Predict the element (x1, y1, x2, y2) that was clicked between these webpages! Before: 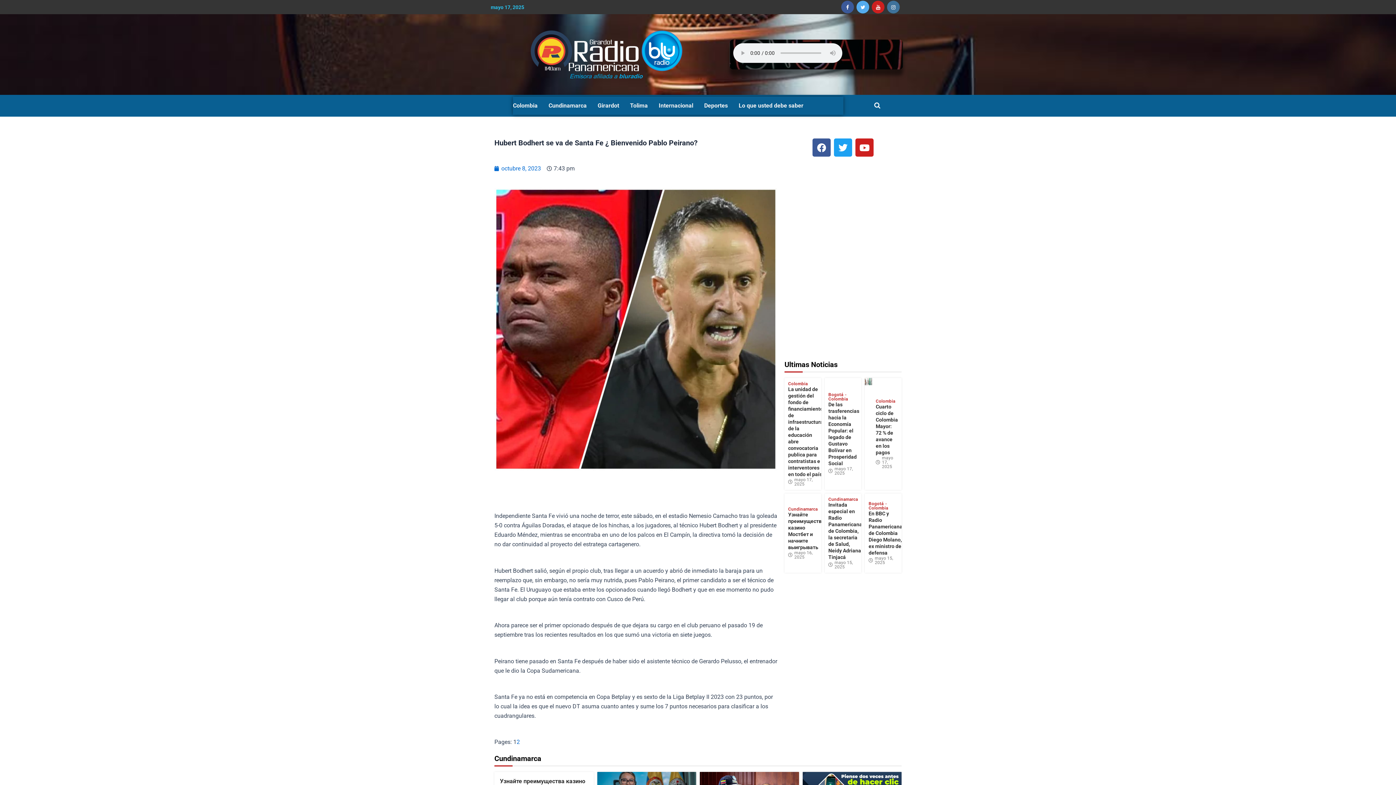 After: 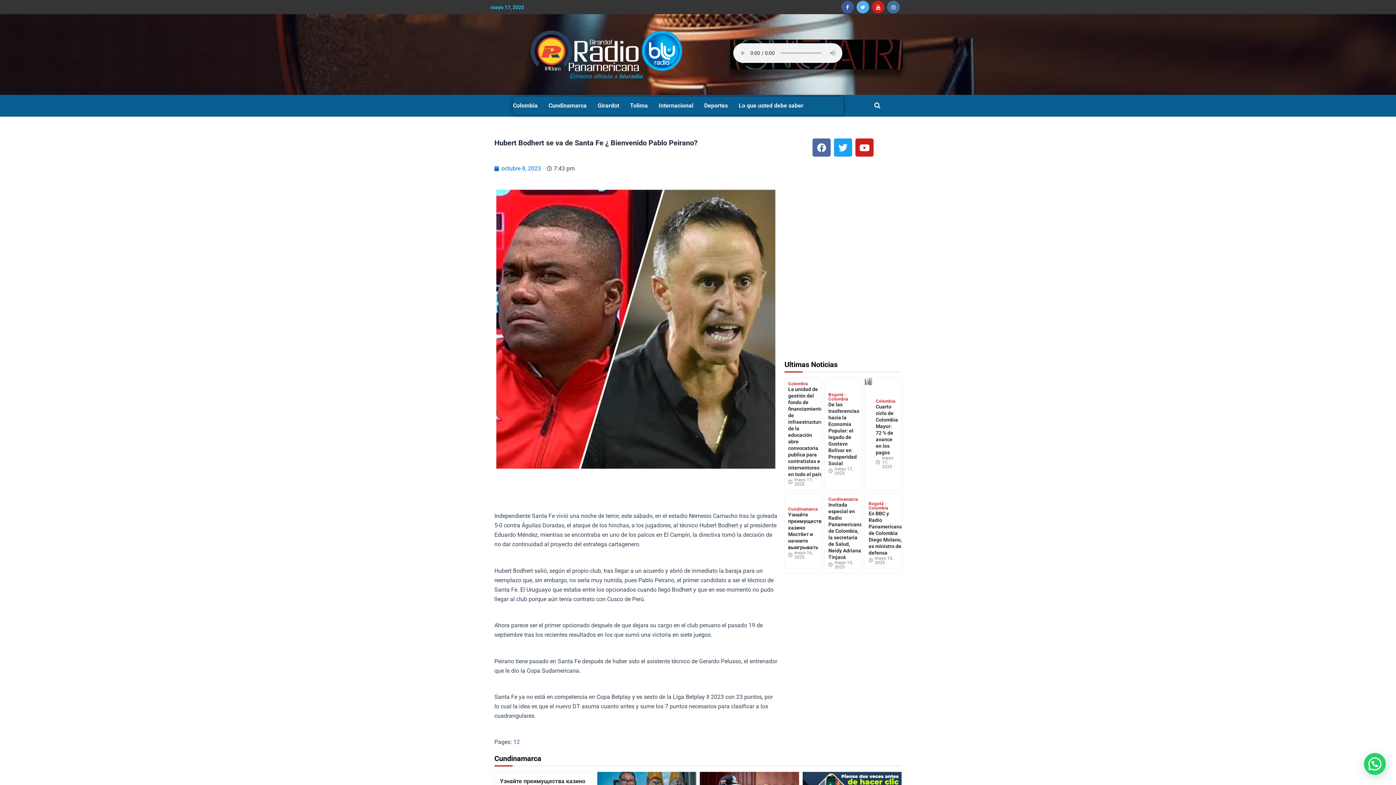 Action: bbox: (812, 138, 830, 156) label: Facebook